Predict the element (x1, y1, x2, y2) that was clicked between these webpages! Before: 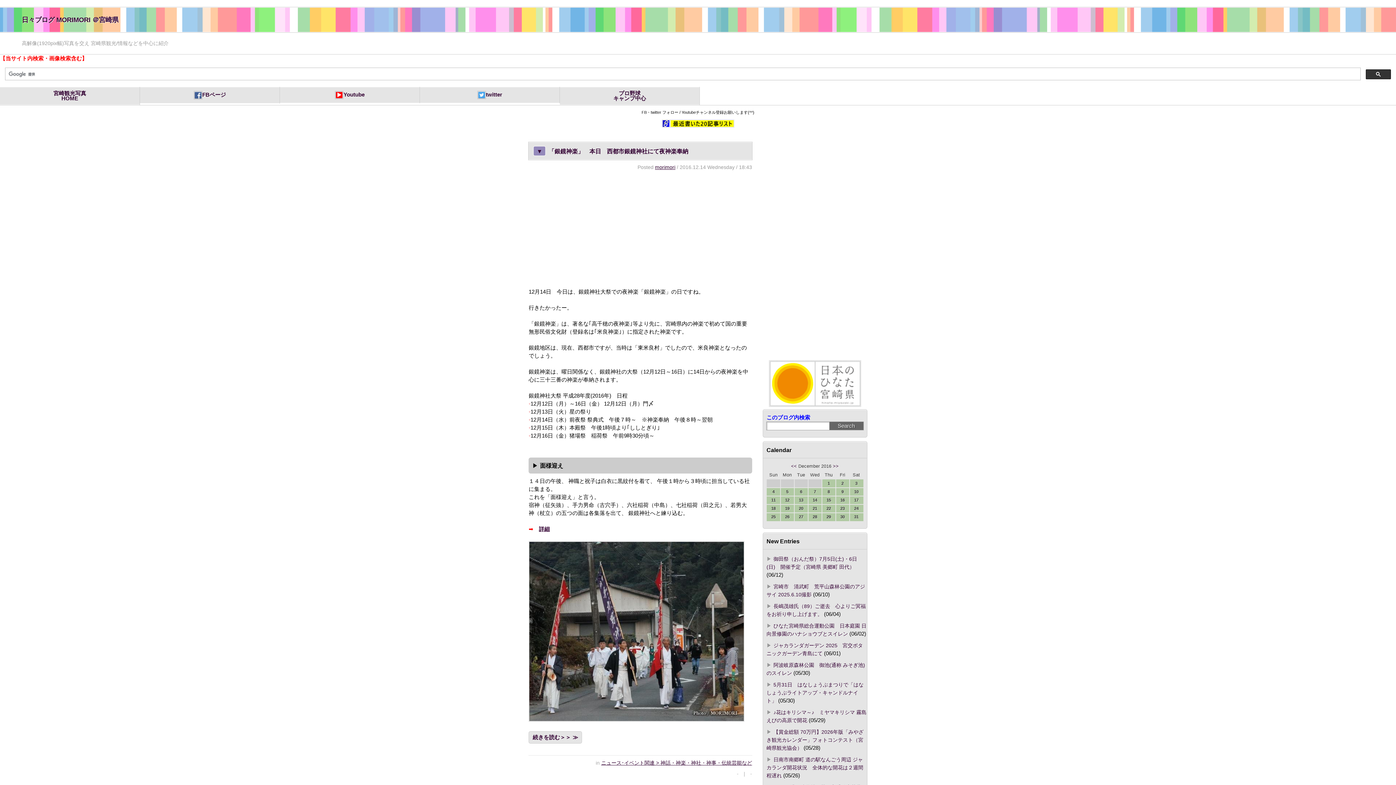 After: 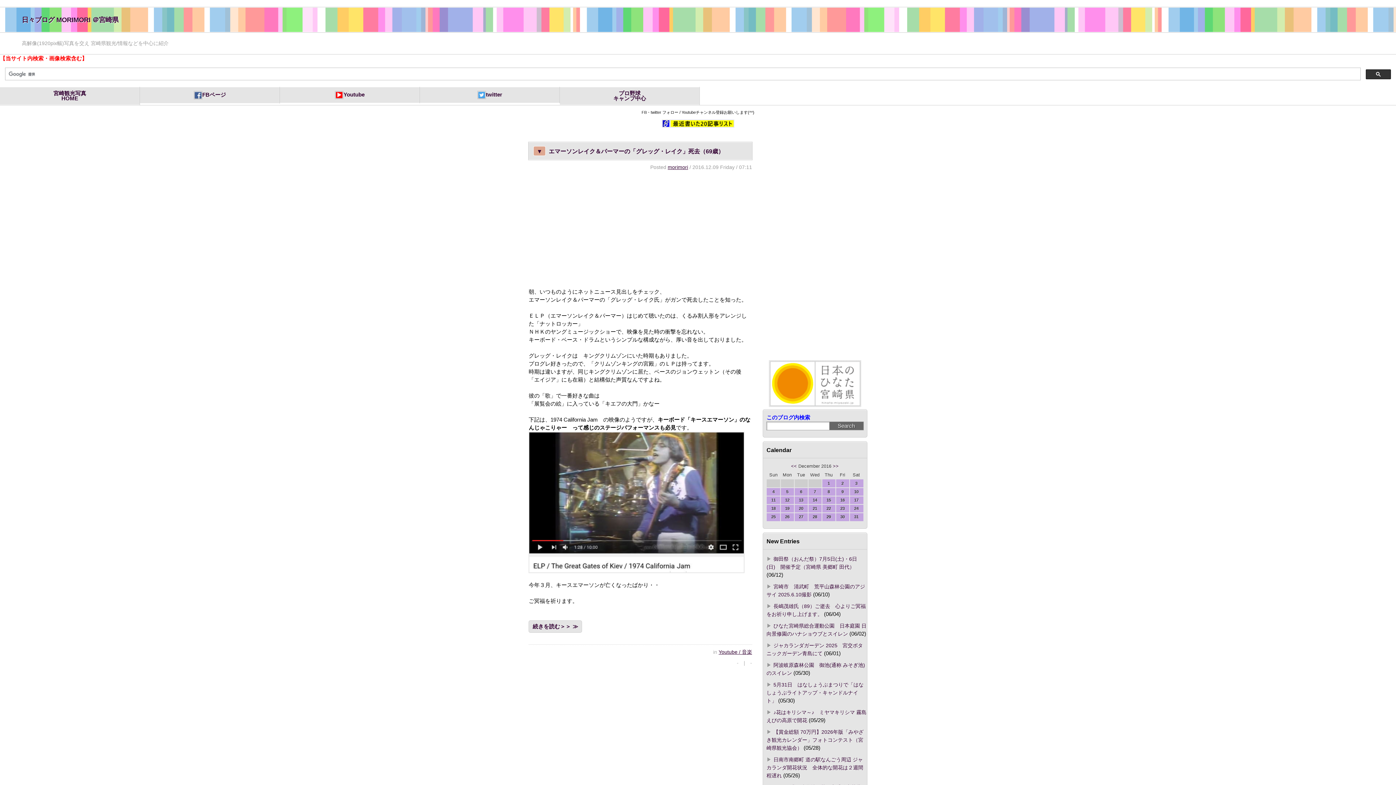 Action: bbox: (841, 489, 843, 494) label: 9